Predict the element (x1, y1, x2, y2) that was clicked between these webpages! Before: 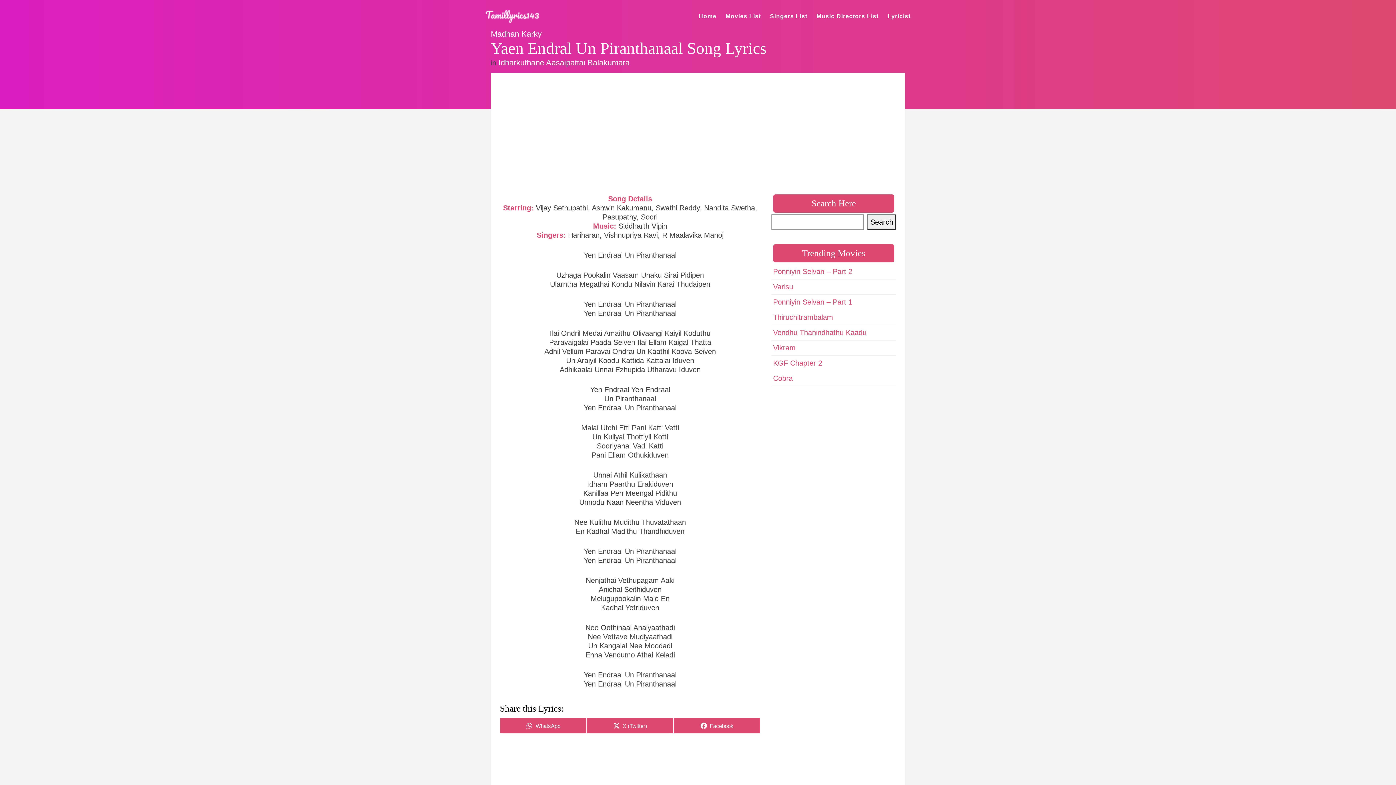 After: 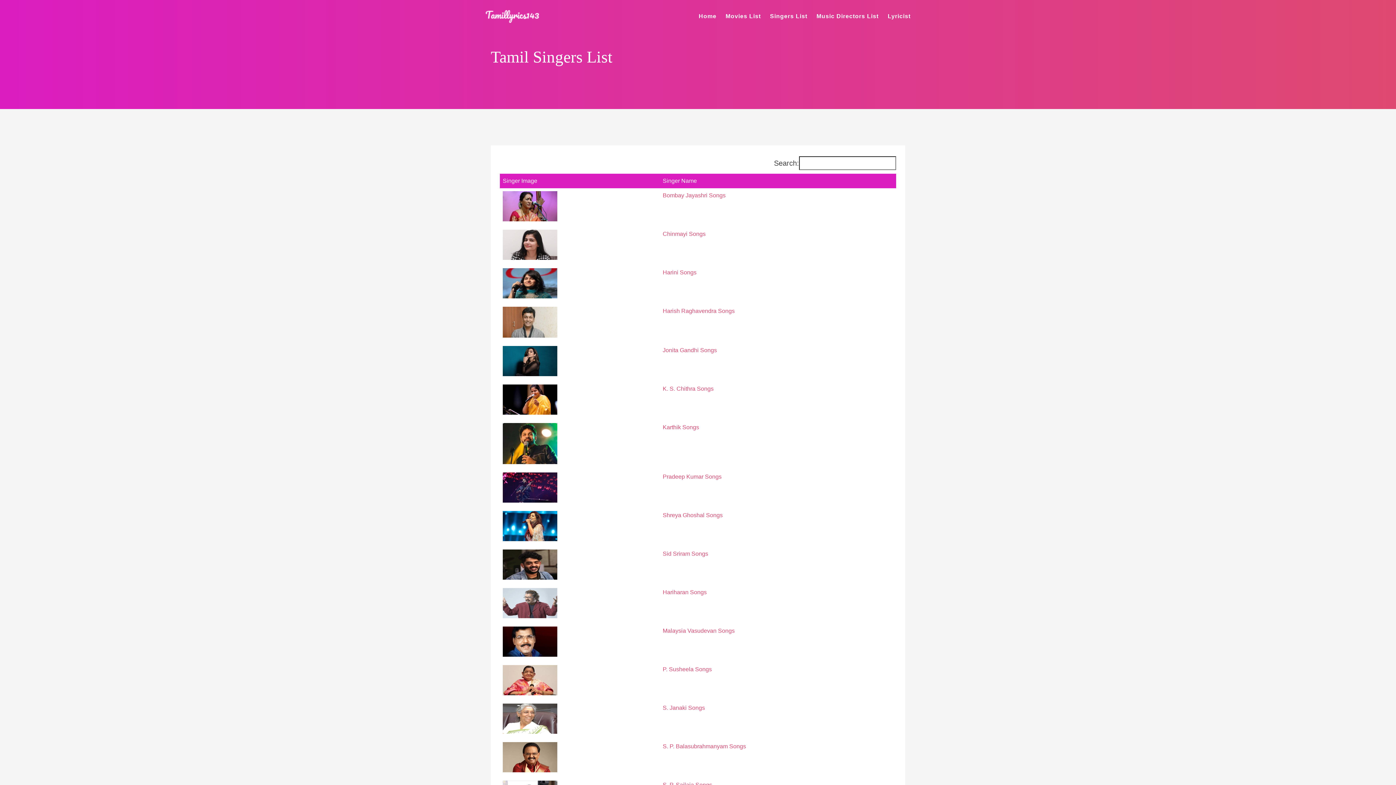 Action: label: Singers List bbox: (770, 0, 807, 32)